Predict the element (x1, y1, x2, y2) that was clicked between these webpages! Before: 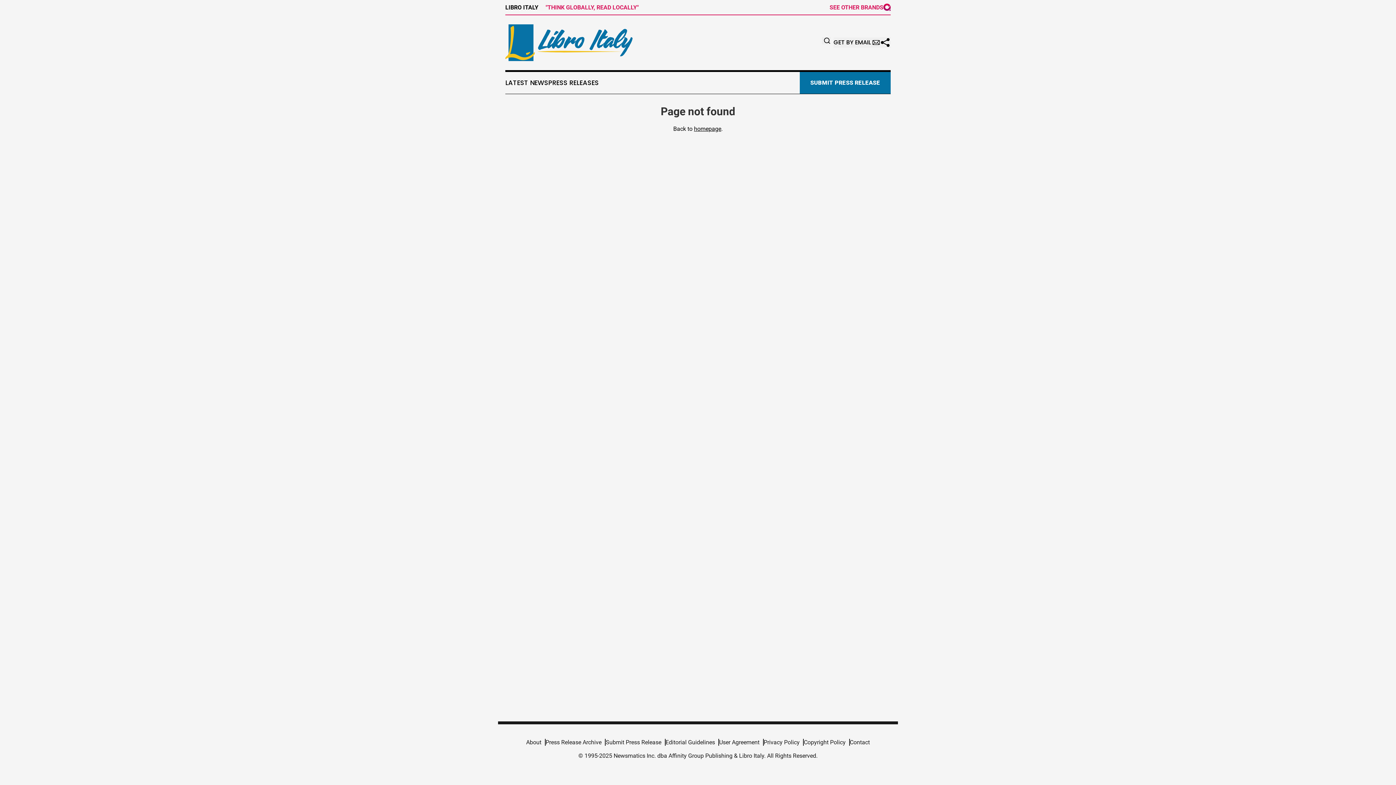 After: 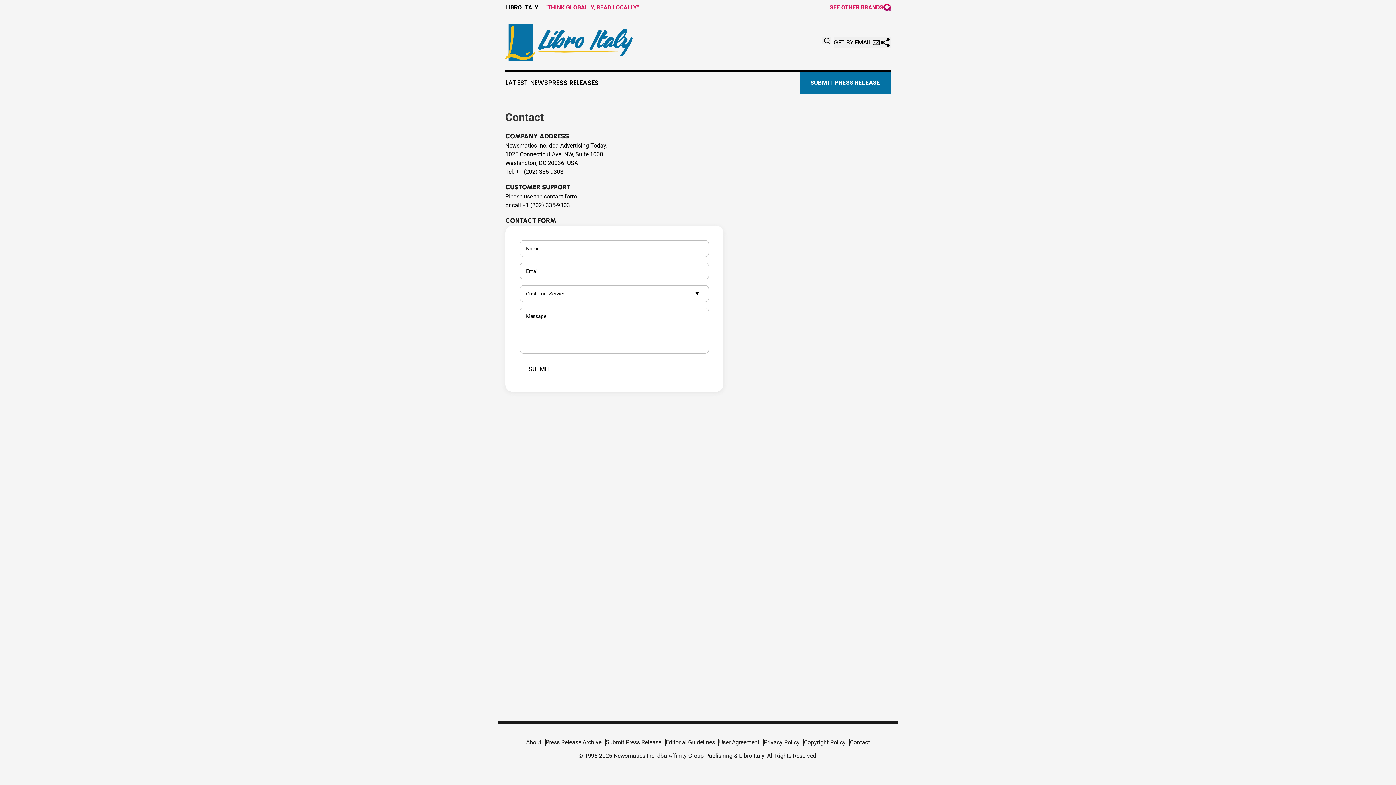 Action: bbox: (850, 739, 870, 746) label: Contact